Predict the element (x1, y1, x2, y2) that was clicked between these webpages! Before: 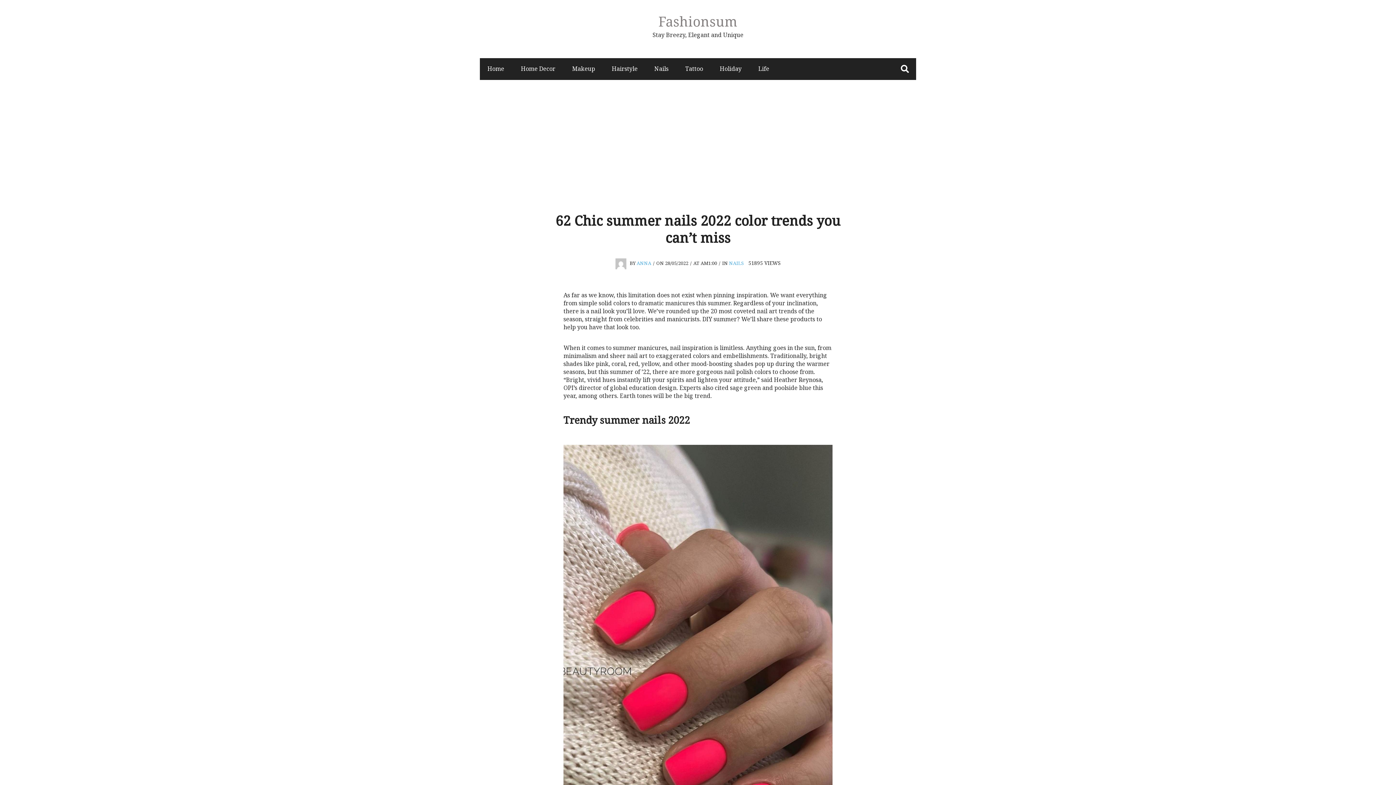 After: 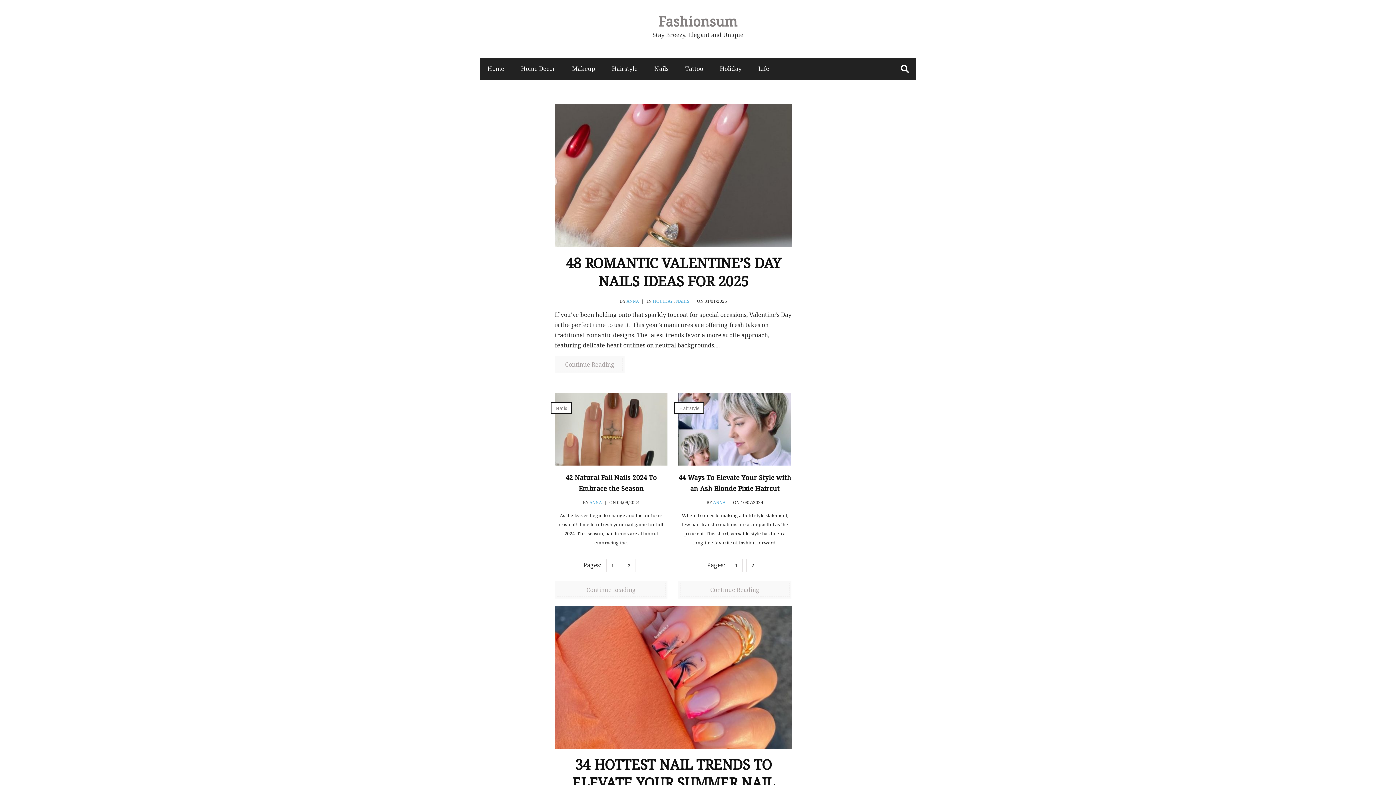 Action: label: Fashionsum bbox: (658, 12, 737, 30)